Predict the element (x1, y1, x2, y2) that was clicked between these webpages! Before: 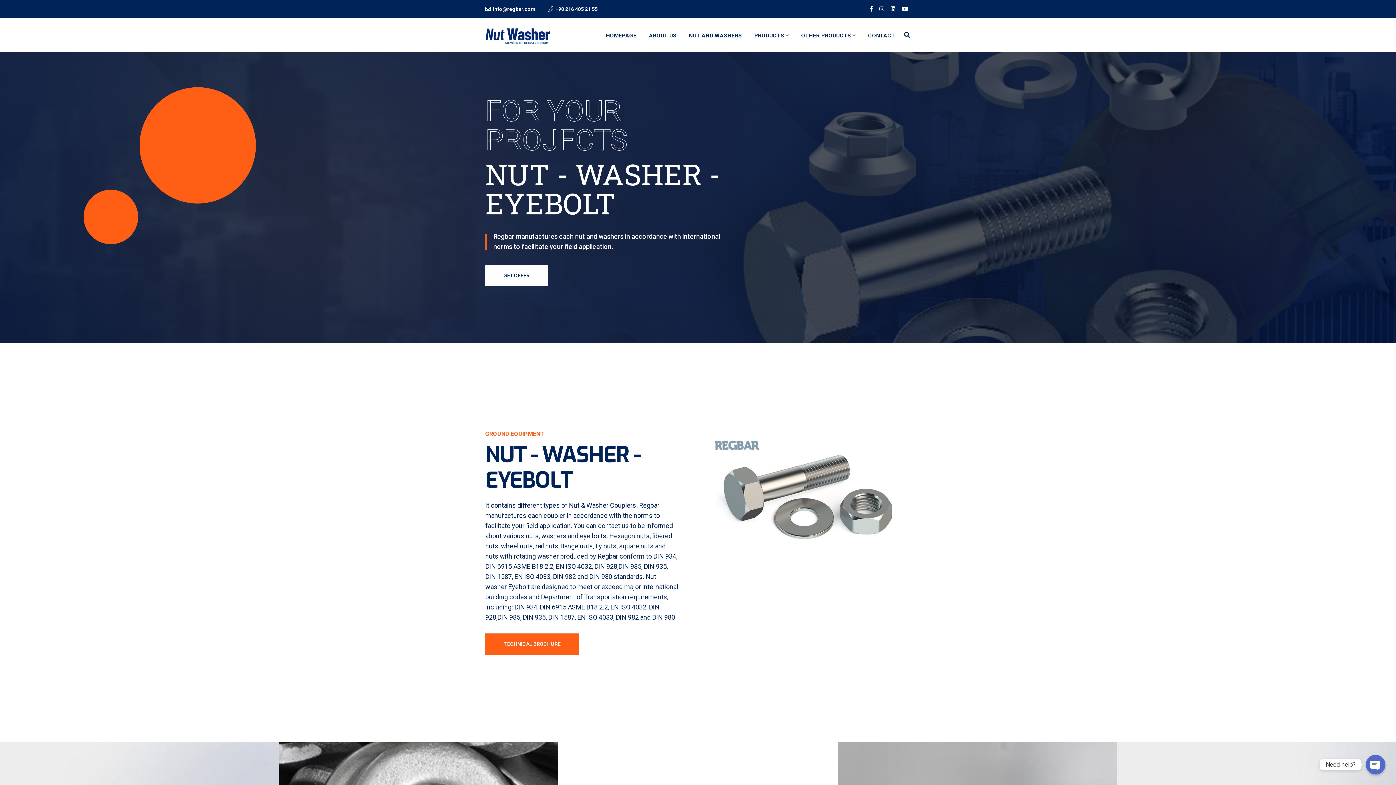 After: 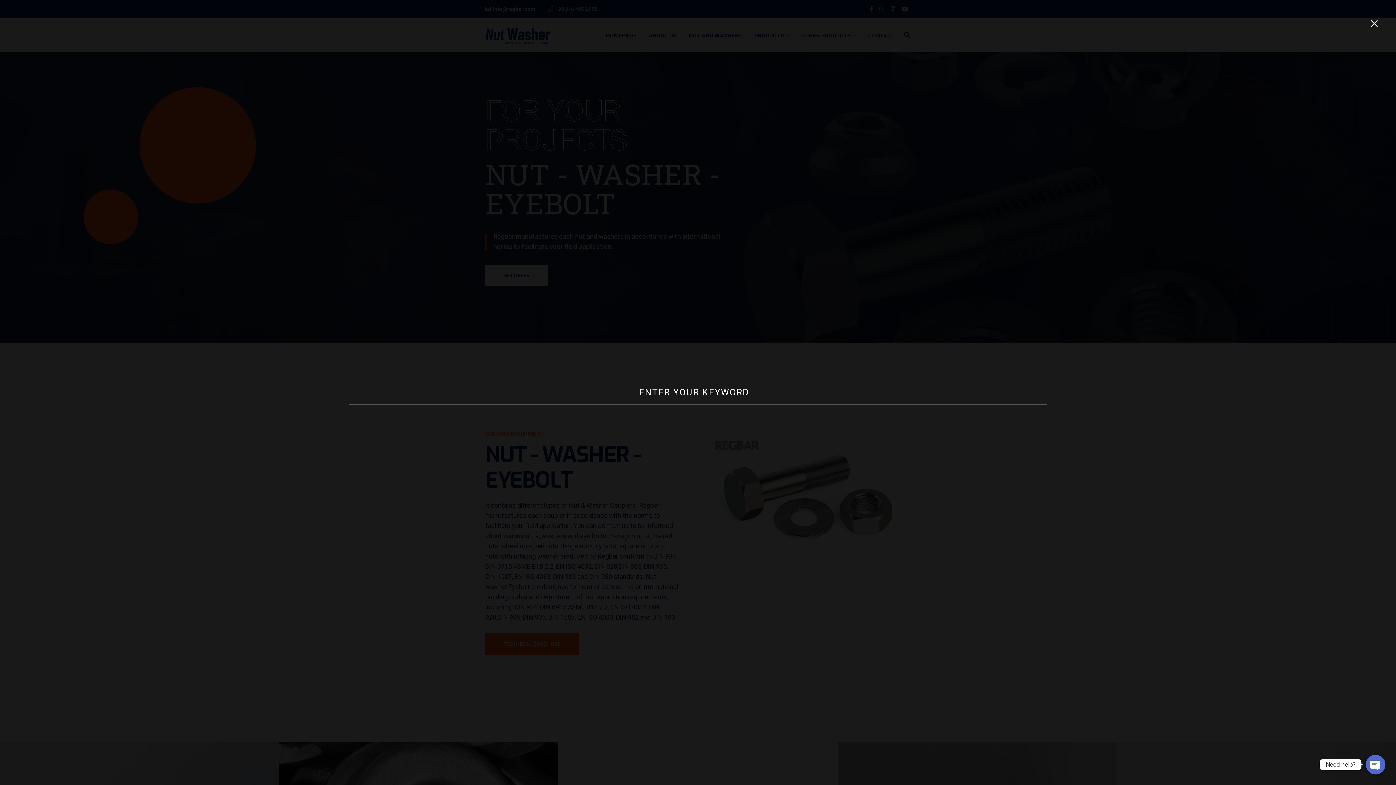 Action: bbox: (904, 30, 910, 39)